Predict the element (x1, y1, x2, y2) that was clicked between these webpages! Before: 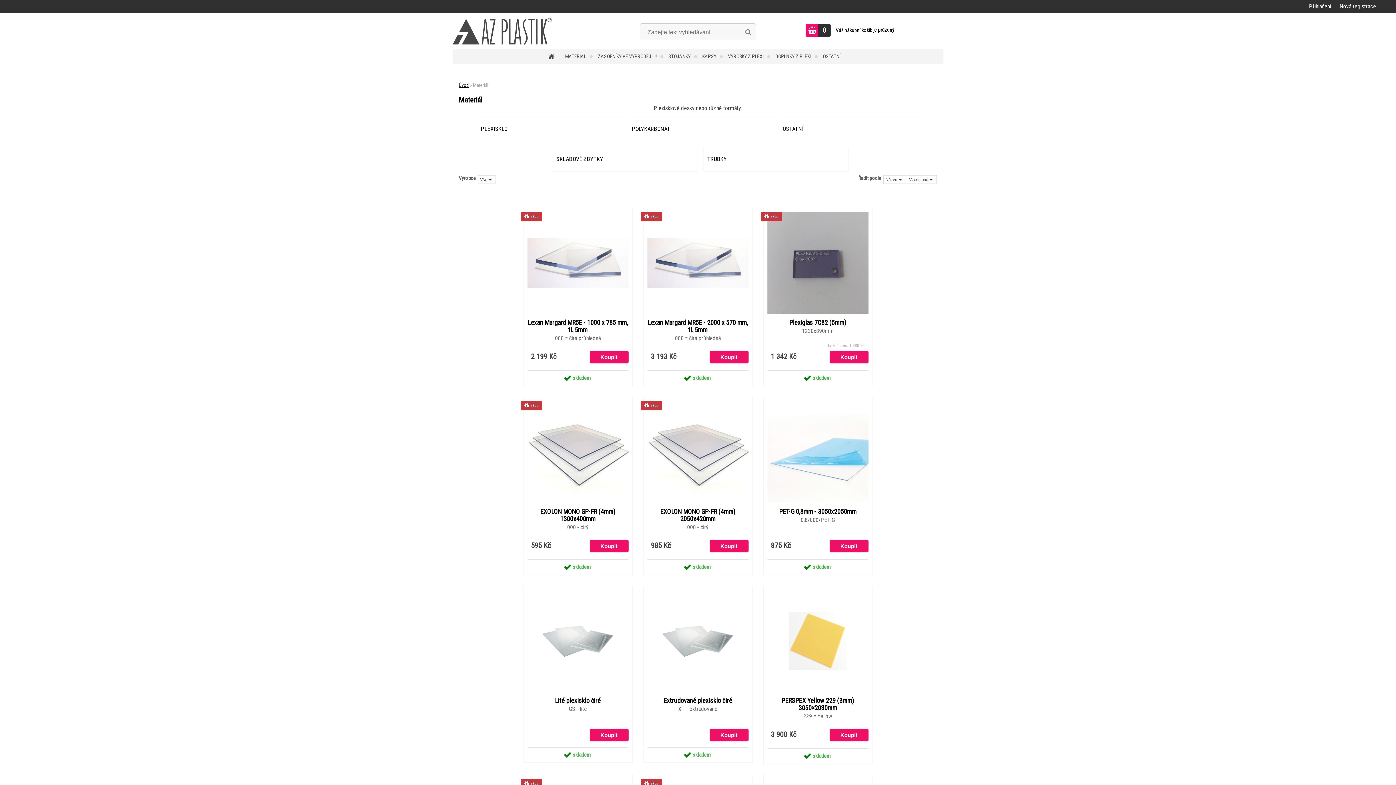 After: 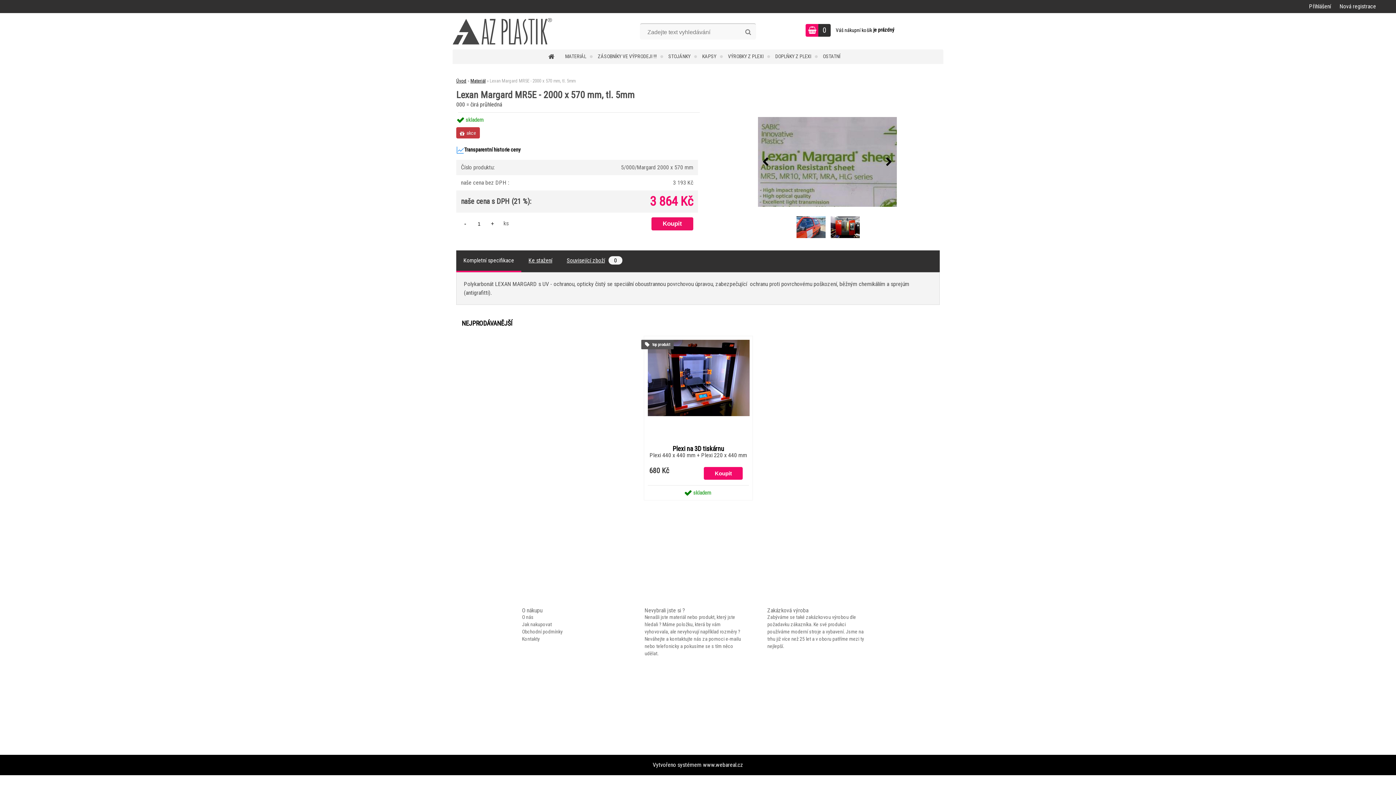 Action: label: Lexan Margard MR5E - 2000 x 570 mm, tl. 5mm bbox: (647, 319, 748, 333)